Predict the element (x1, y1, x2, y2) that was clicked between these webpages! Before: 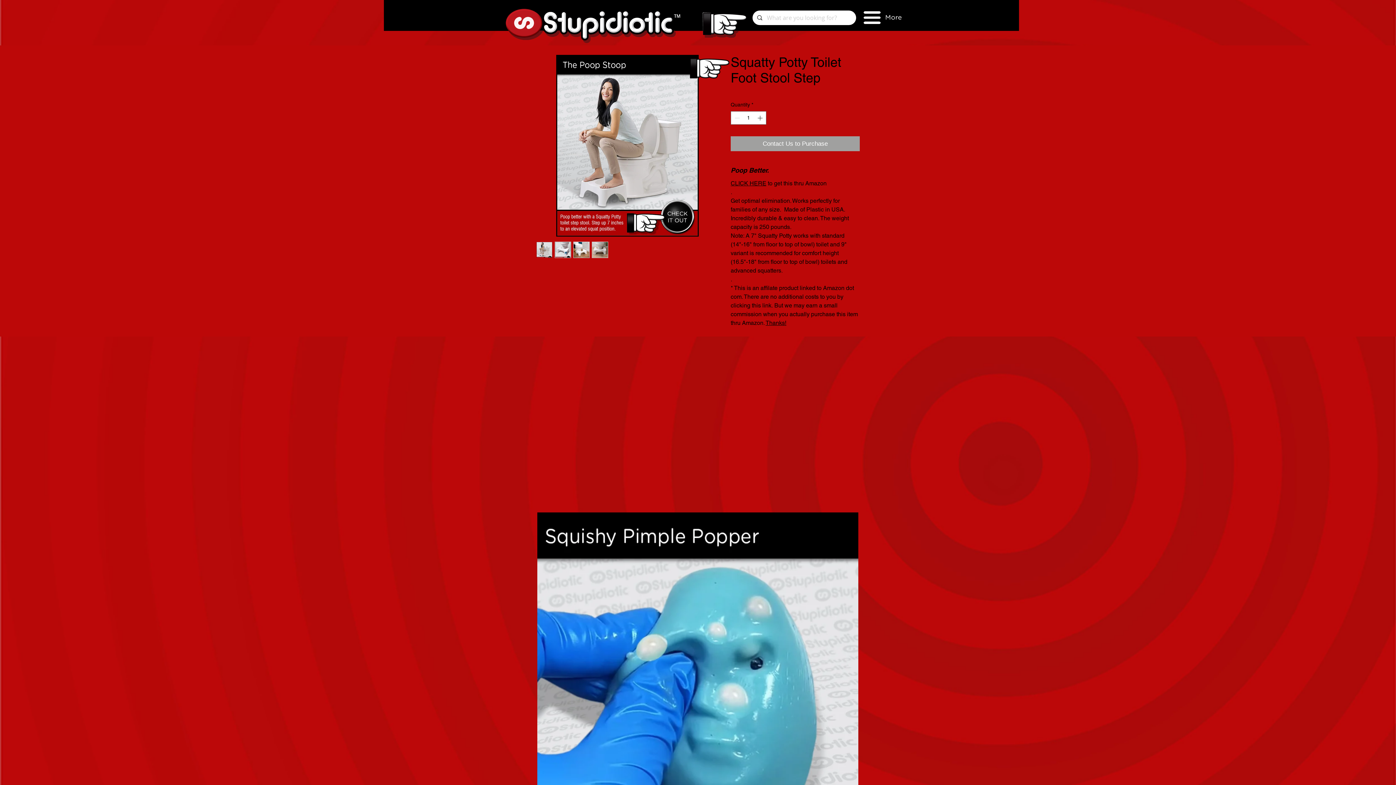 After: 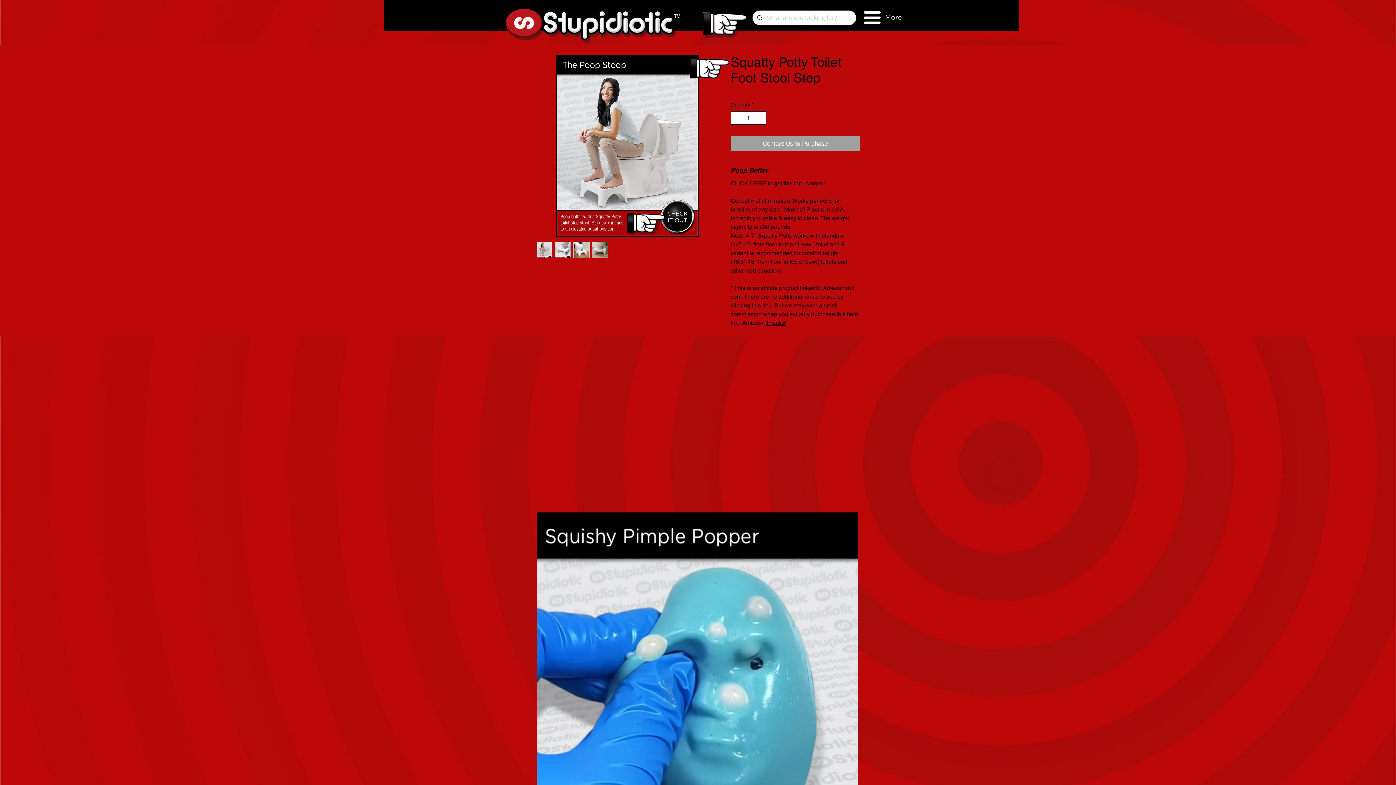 Action: label: Increment bbox: (756, 111, 765, 124)